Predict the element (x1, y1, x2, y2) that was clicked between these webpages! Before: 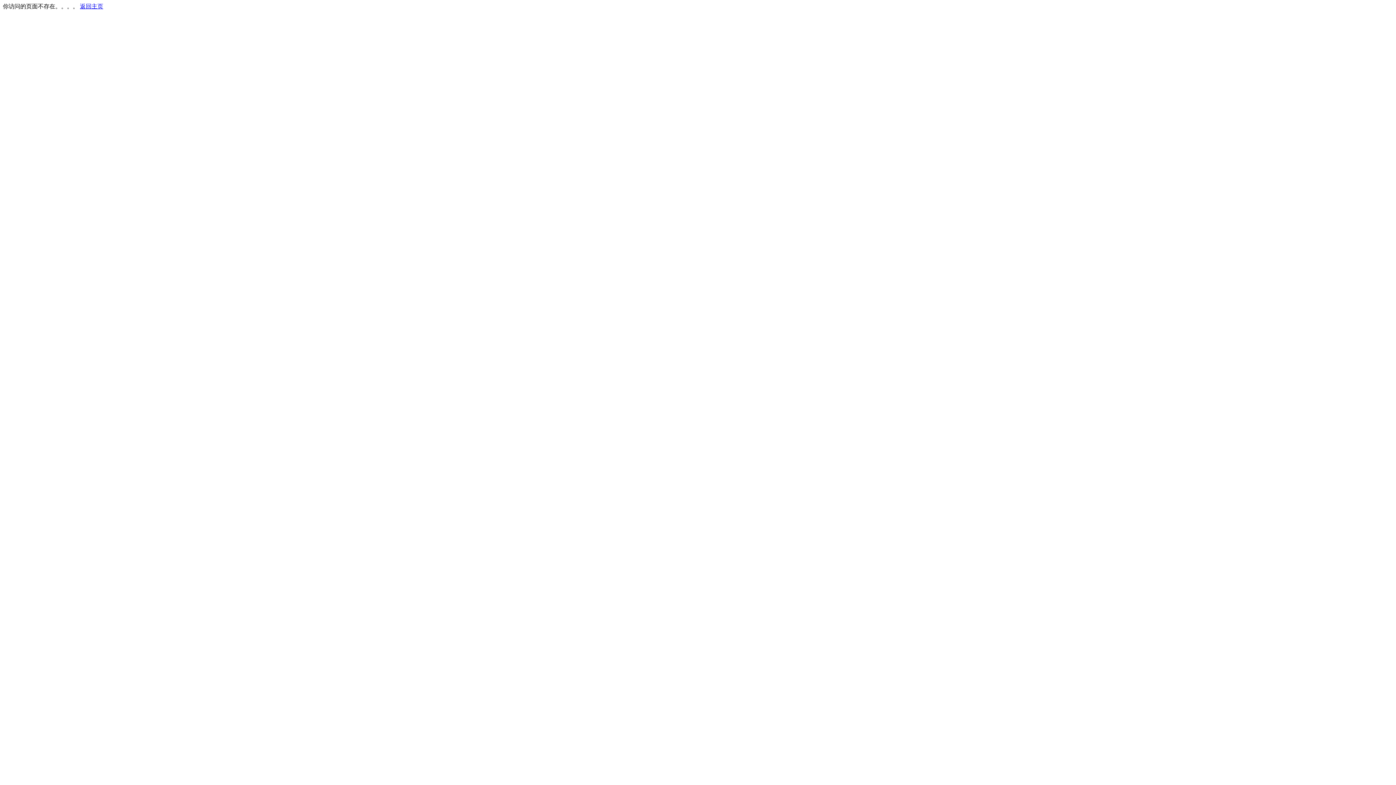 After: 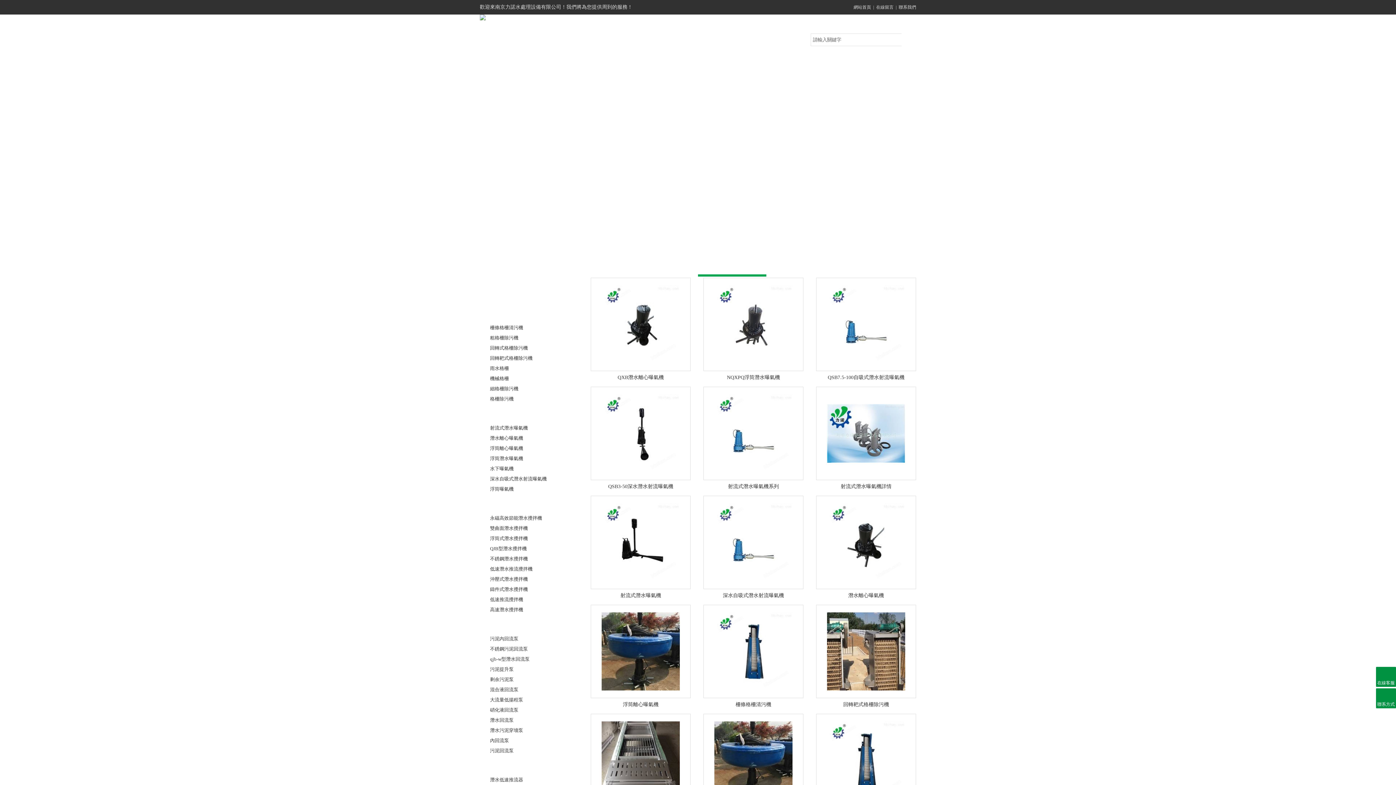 Action: bbox: (80, 3, 103, 9) label: 返回主页